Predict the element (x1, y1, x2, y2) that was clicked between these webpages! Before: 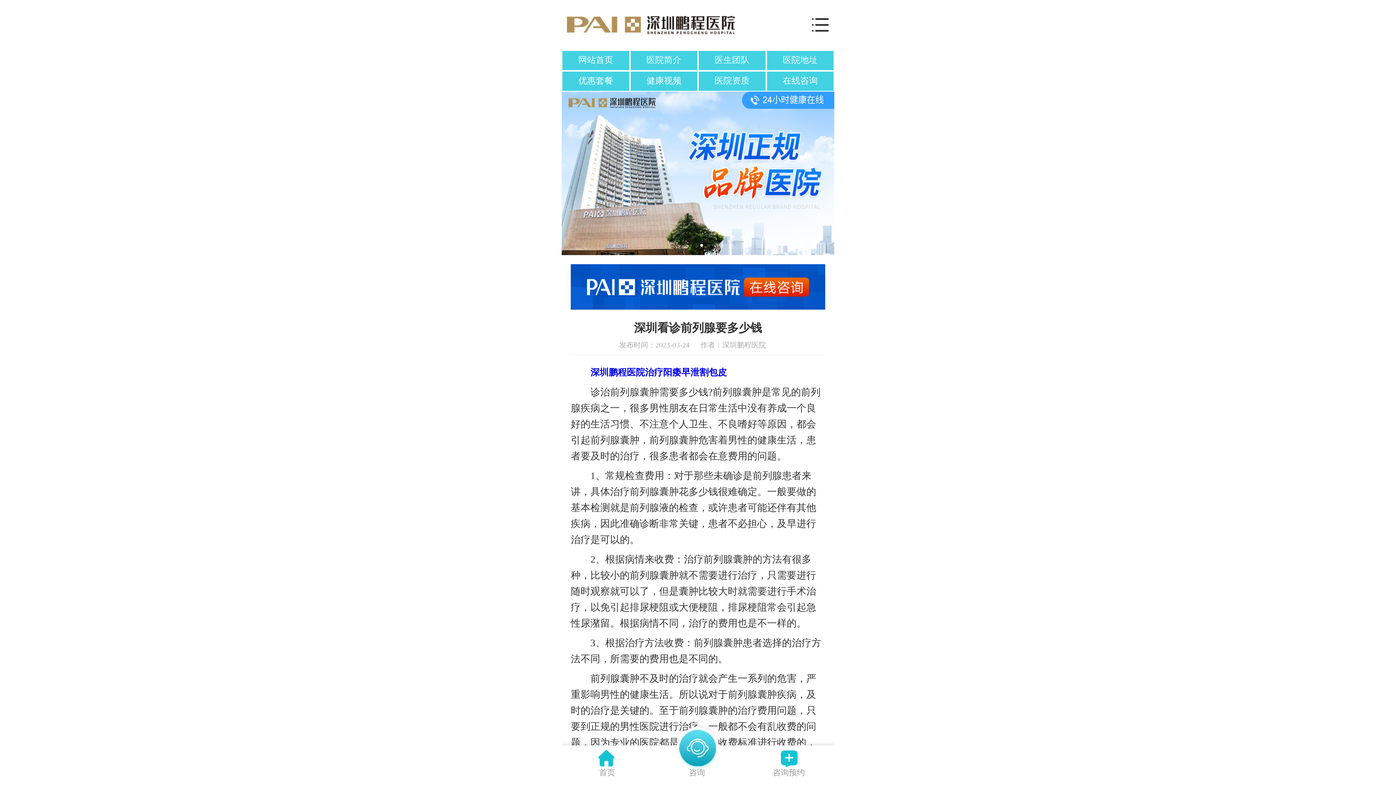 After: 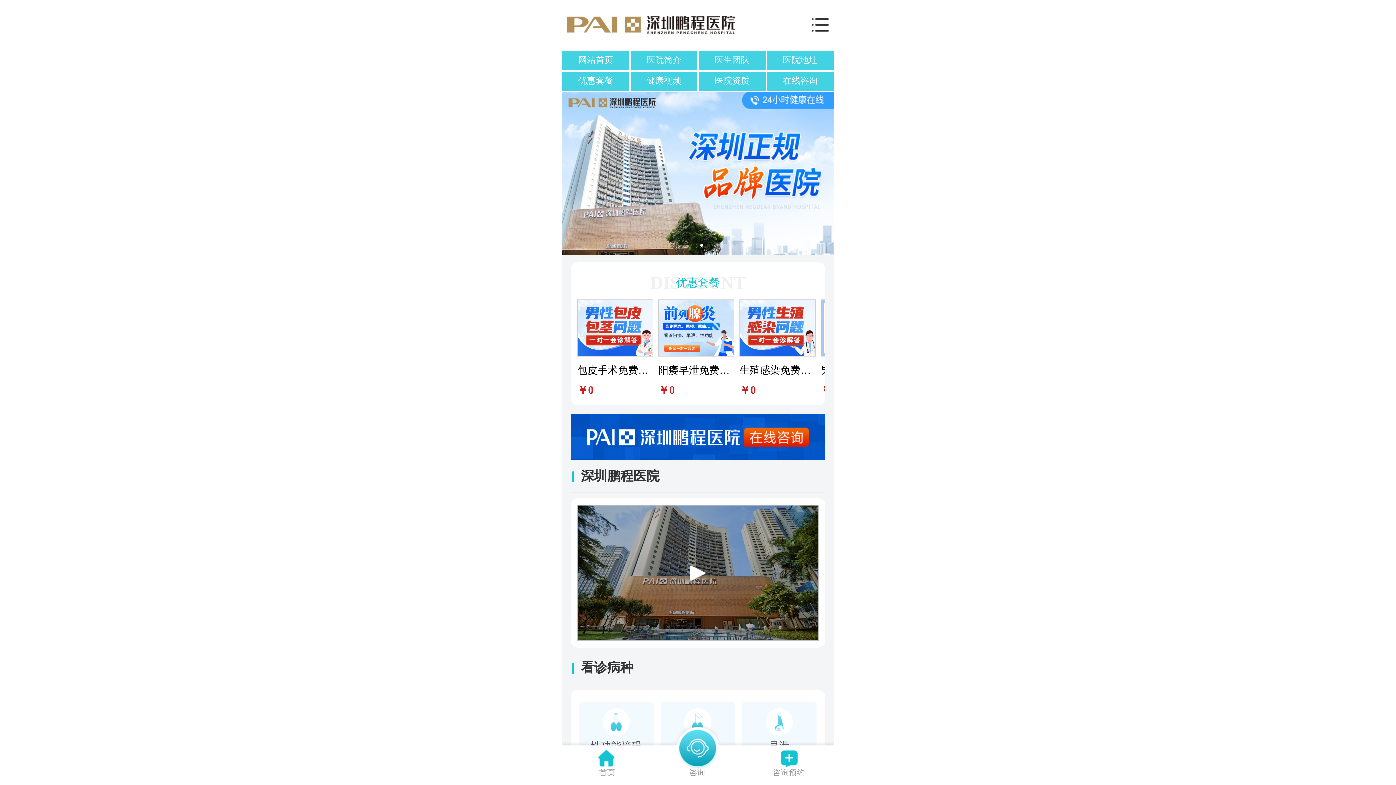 Action: bbox: (561, 45, 834, 51)